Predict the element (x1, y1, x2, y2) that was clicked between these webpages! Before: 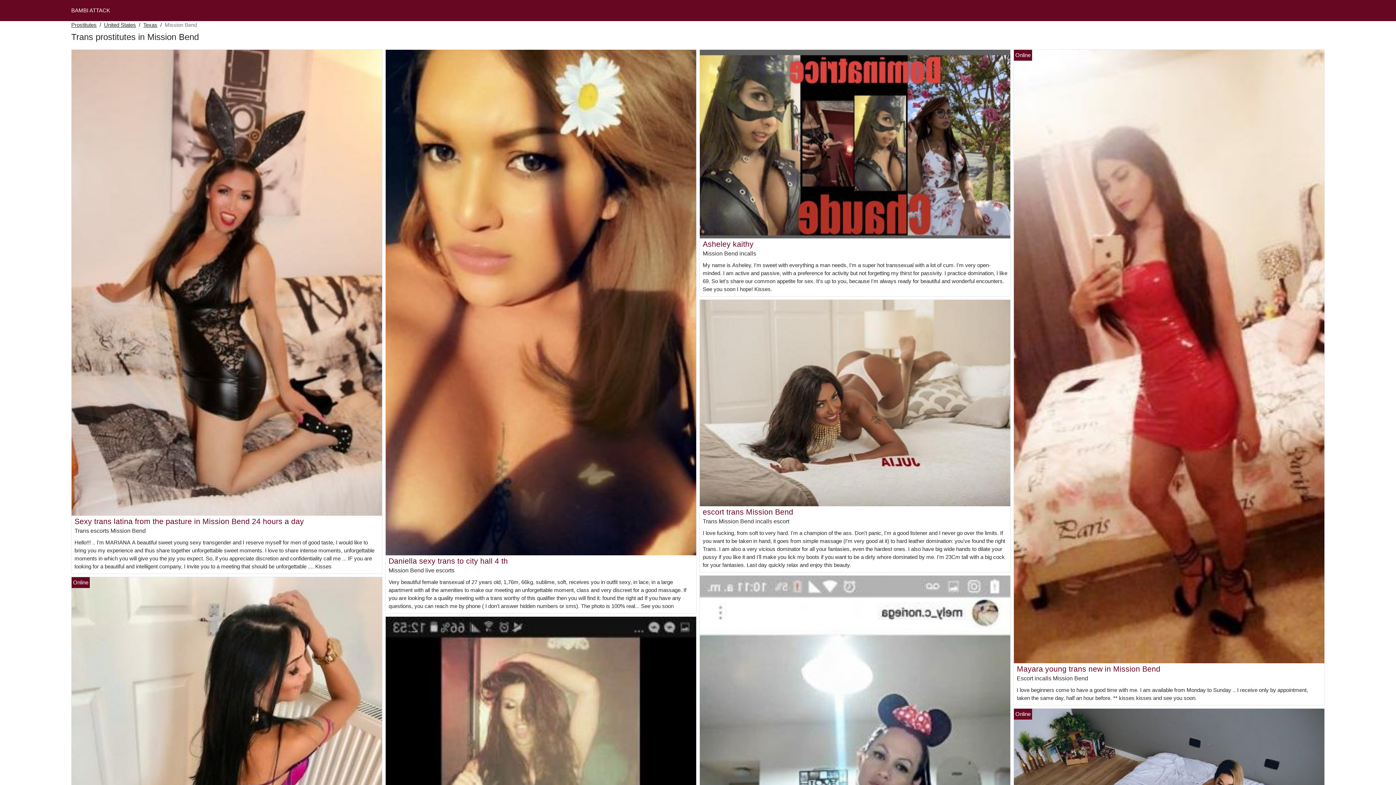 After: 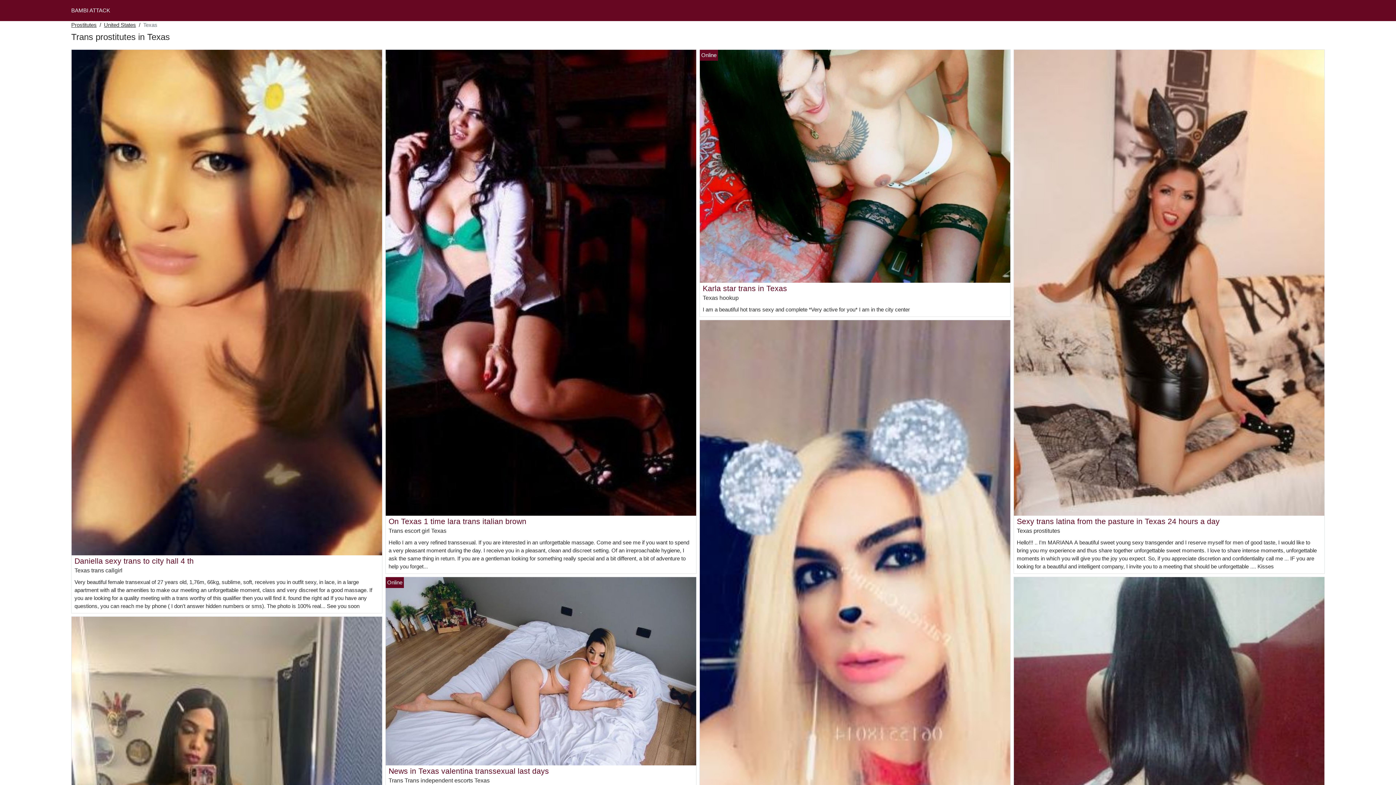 Action: label: Texas bbox: (143, 21, 157, 29)